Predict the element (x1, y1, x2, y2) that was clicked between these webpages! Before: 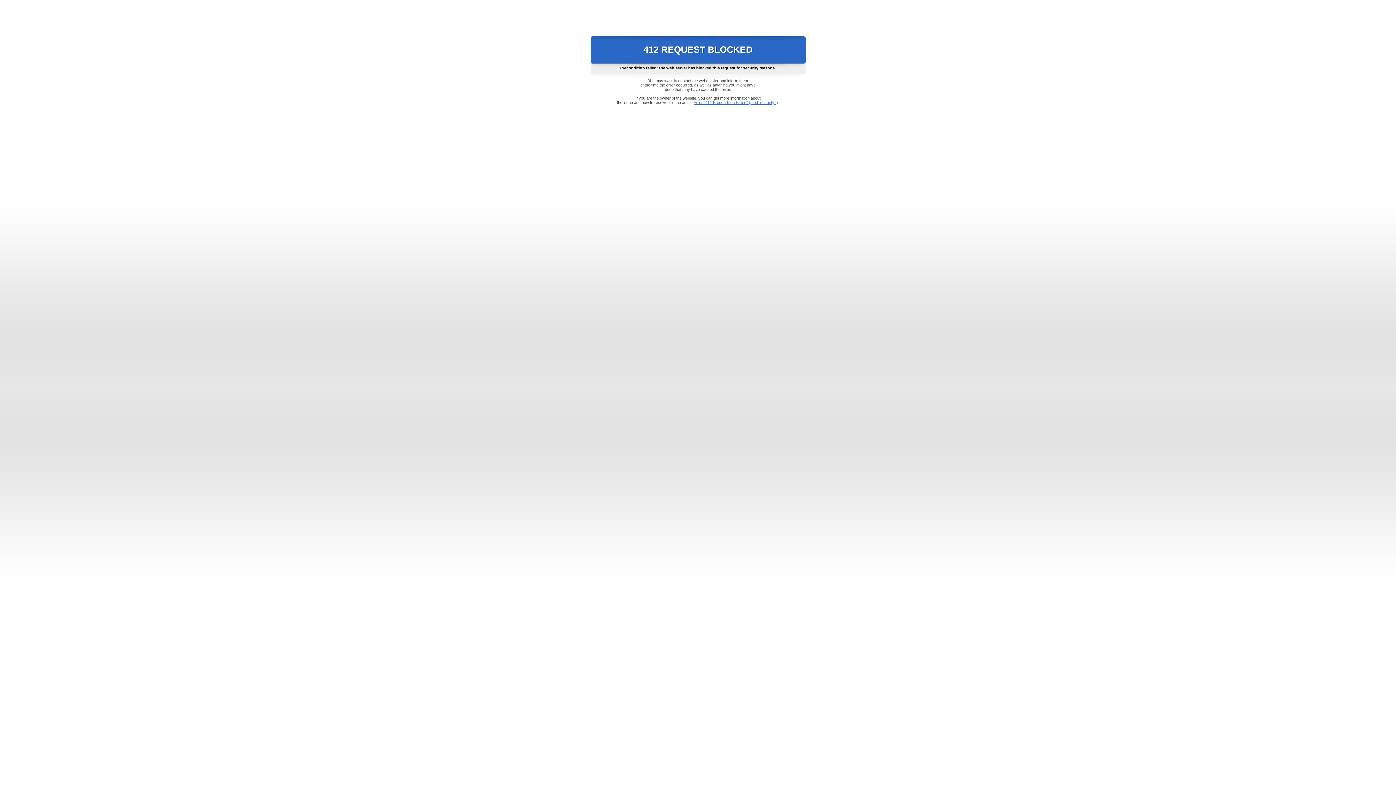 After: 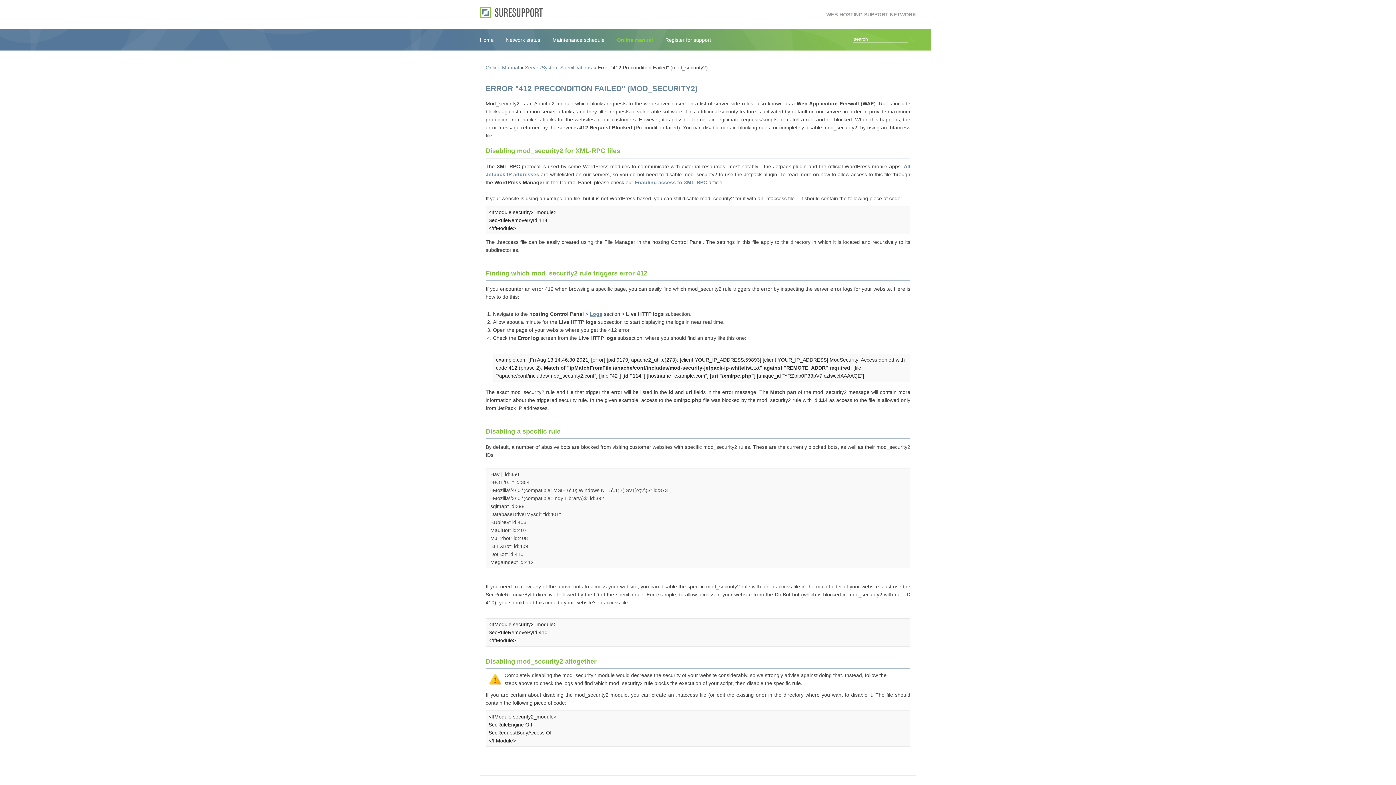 Action: bbox: (693, 100, 778, 104) label: Error "412 Precondition Failed" (mod_security2)